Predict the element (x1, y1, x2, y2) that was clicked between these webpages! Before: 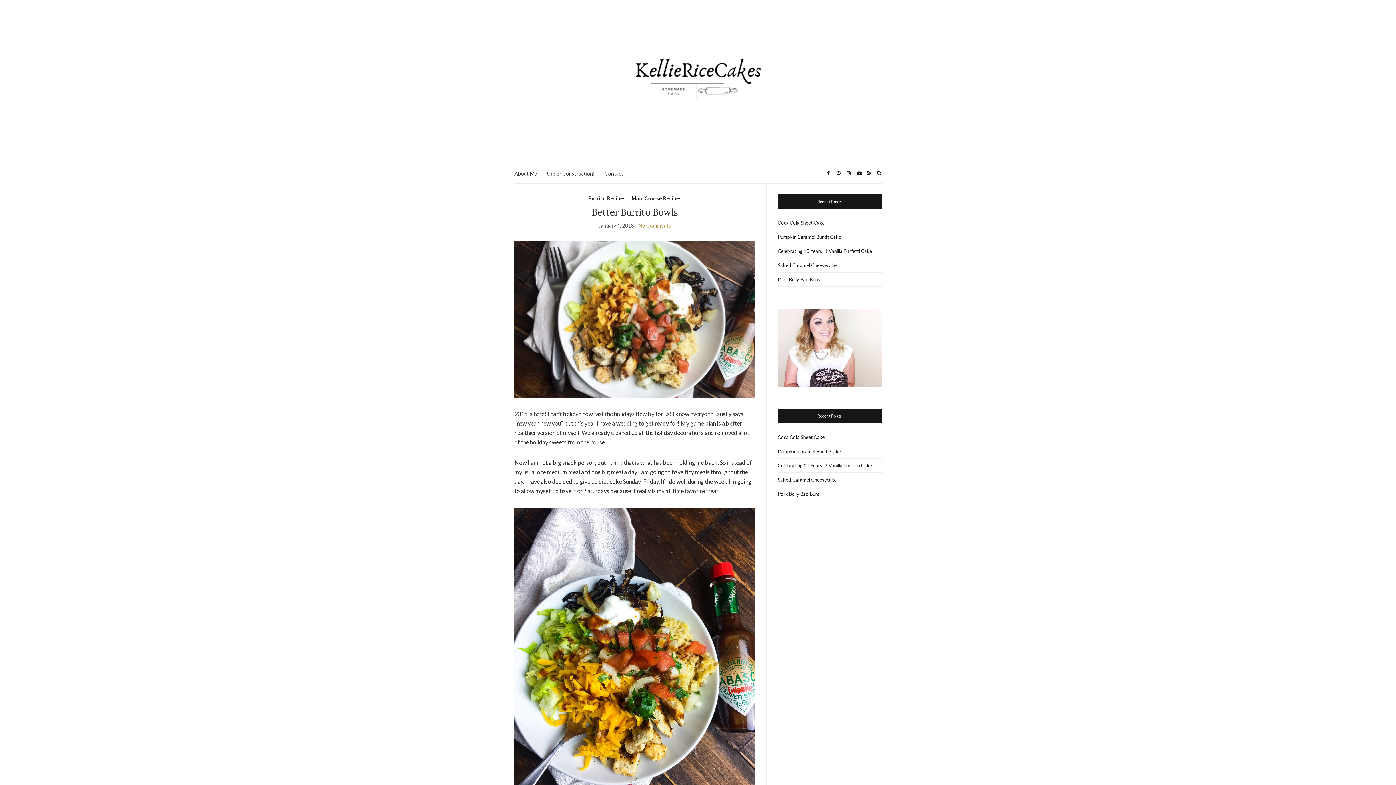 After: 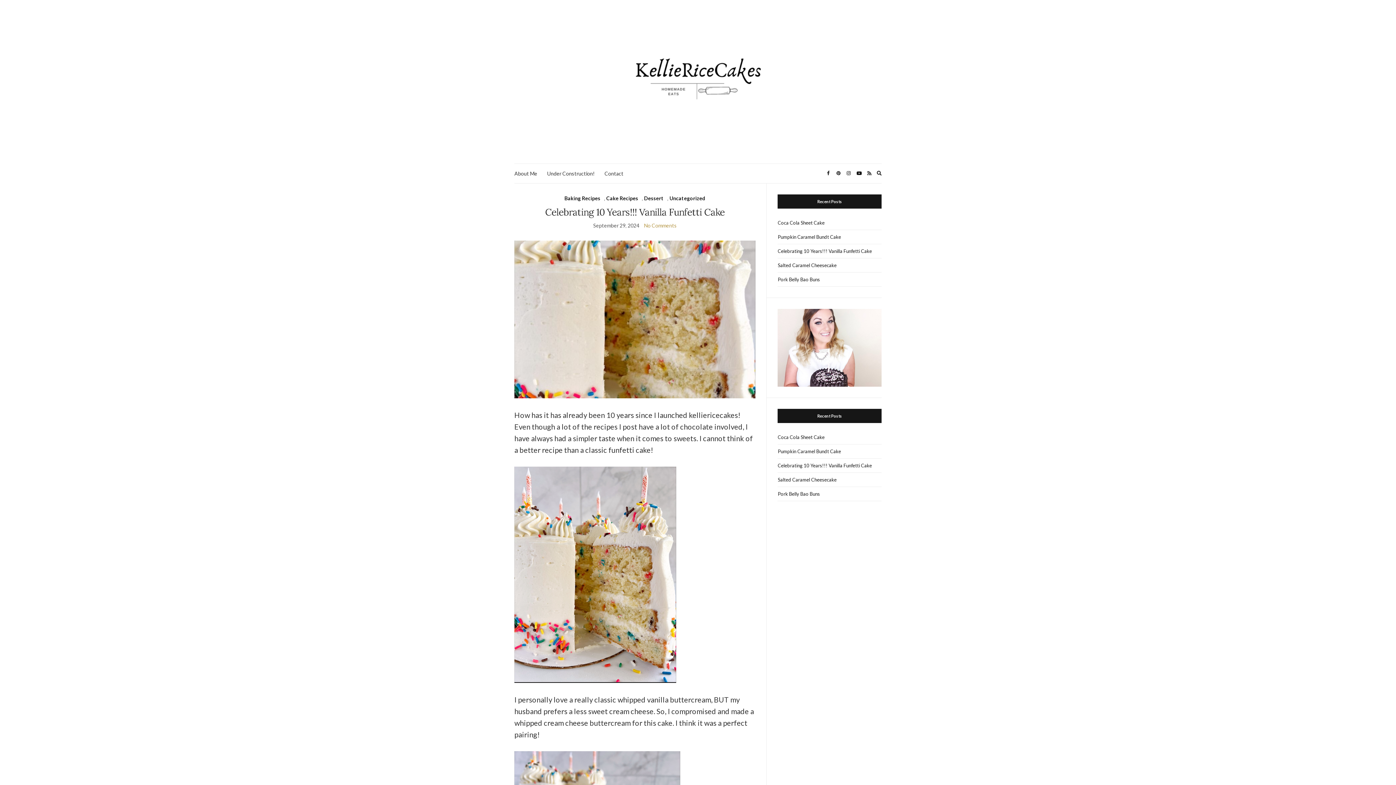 Action: bbox: (777, 458, 881, 473) label: Celebrating 10 Years!!! Vanilla Funfetti Cake